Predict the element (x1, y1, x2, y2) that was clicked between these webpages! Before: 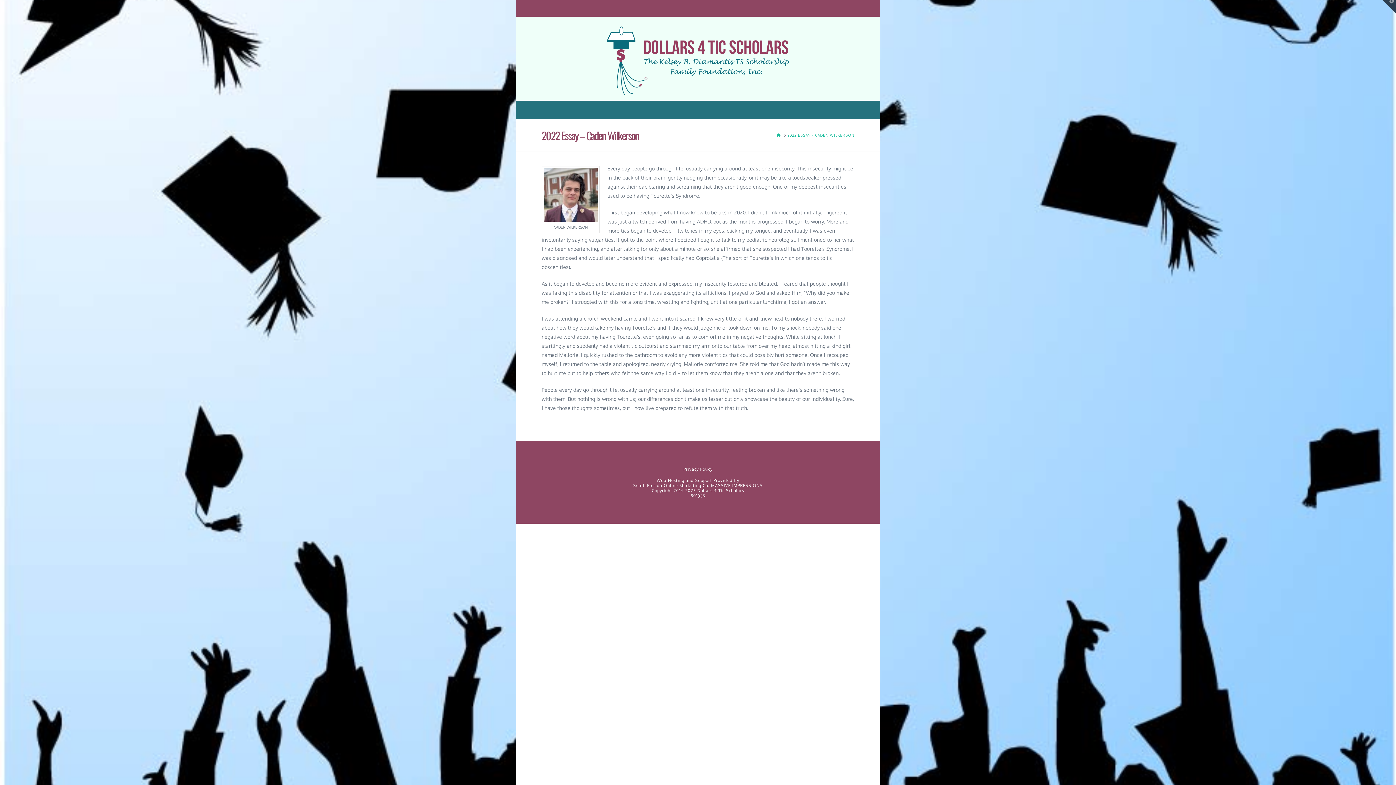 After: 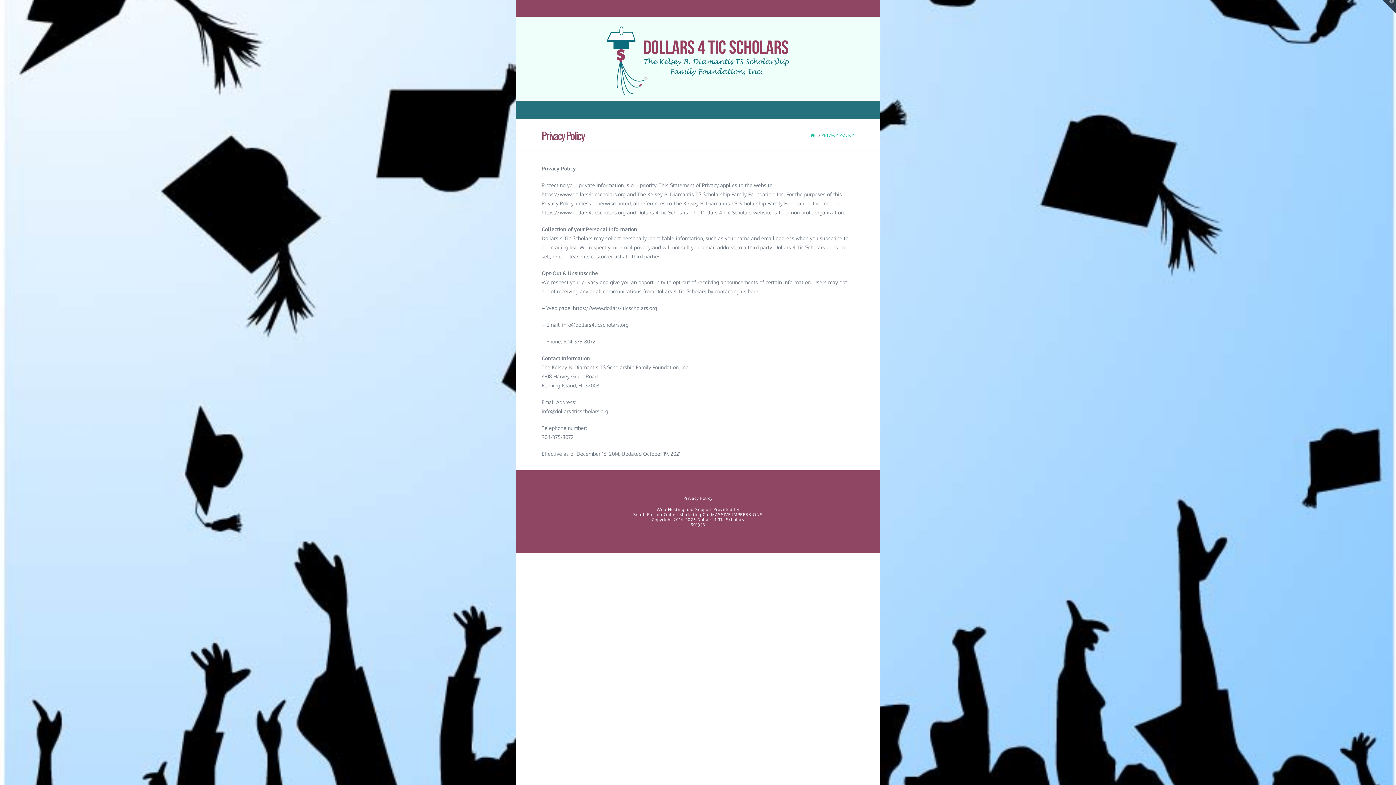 Action: bbox: (683, 467, 712, 472) label: Privacy Policy